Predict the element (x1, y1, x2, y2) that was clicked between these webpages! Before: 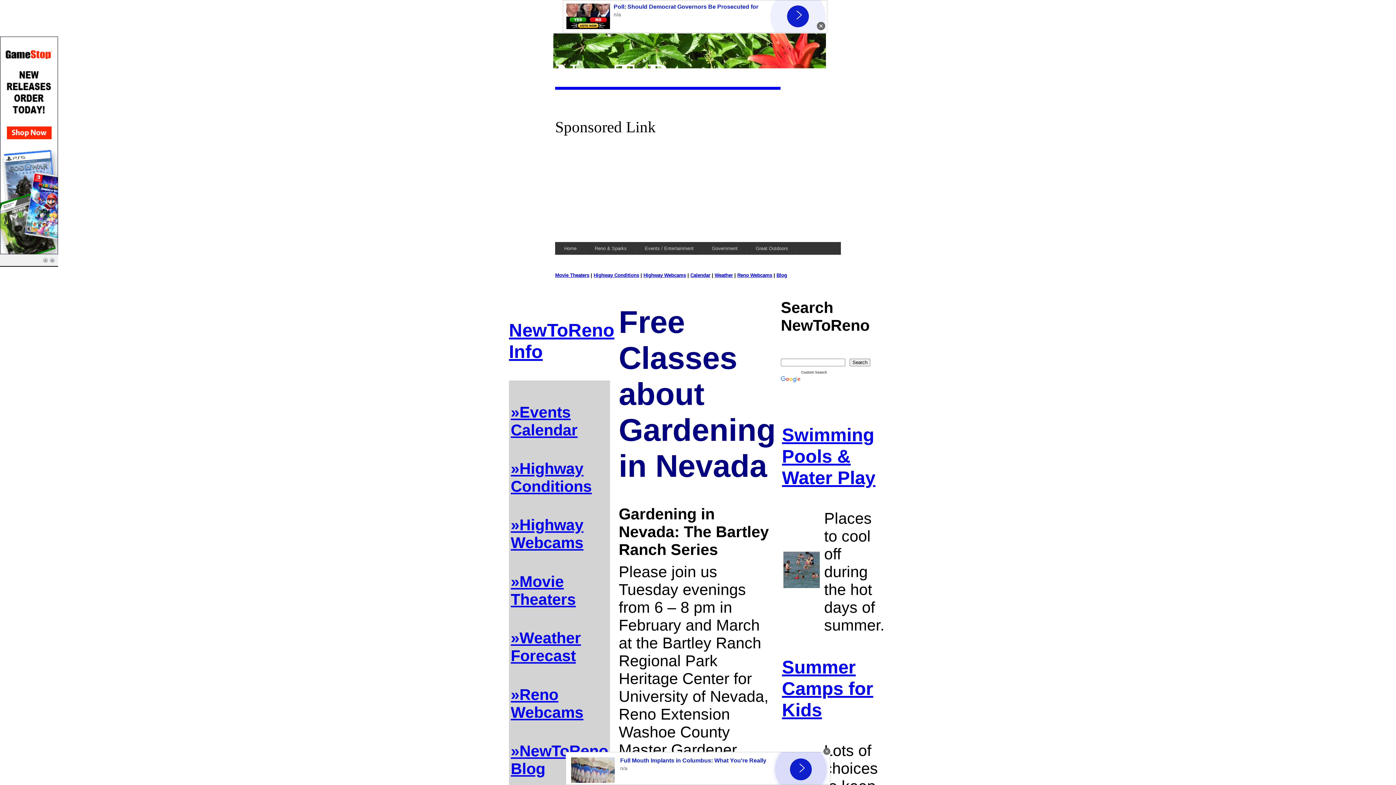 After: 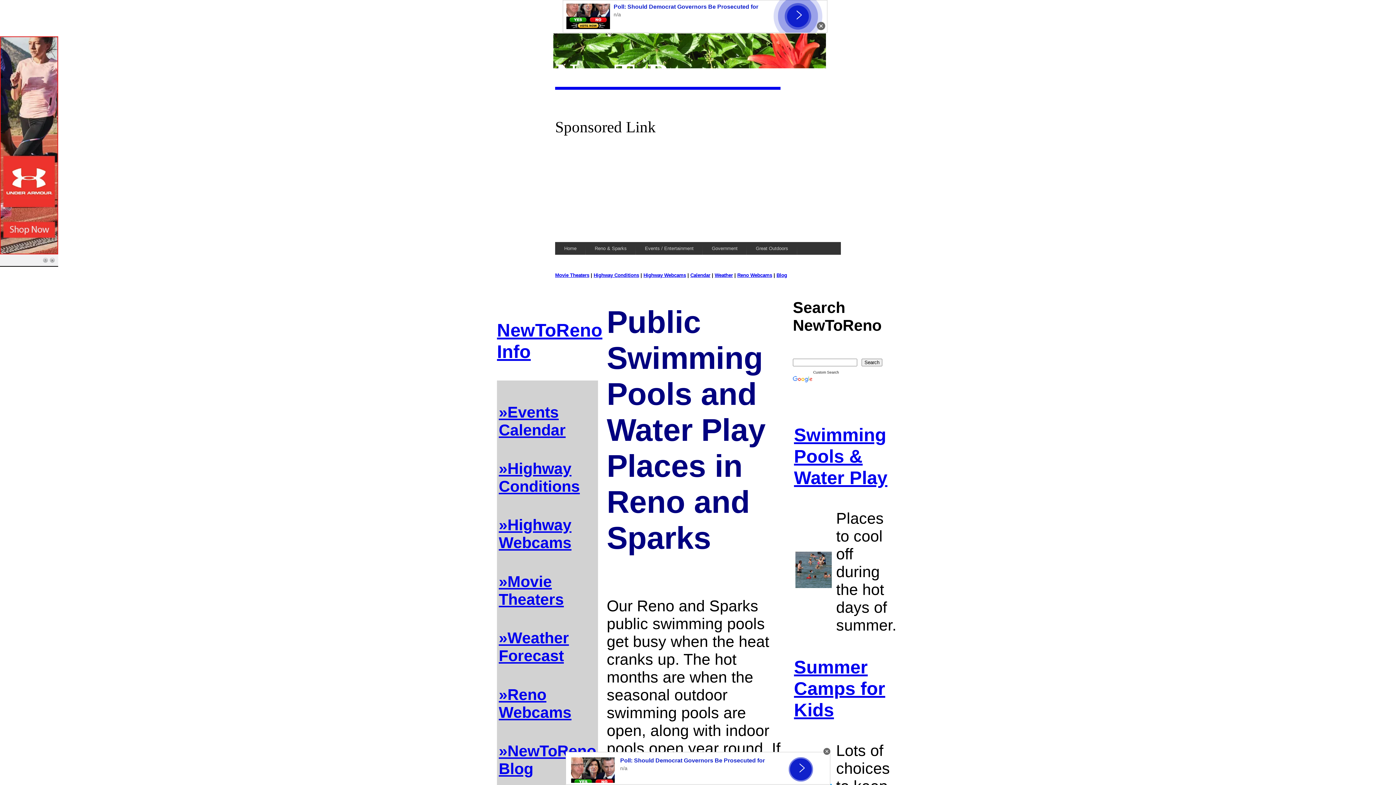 Action: bbox: (783, 574, 820, 591)